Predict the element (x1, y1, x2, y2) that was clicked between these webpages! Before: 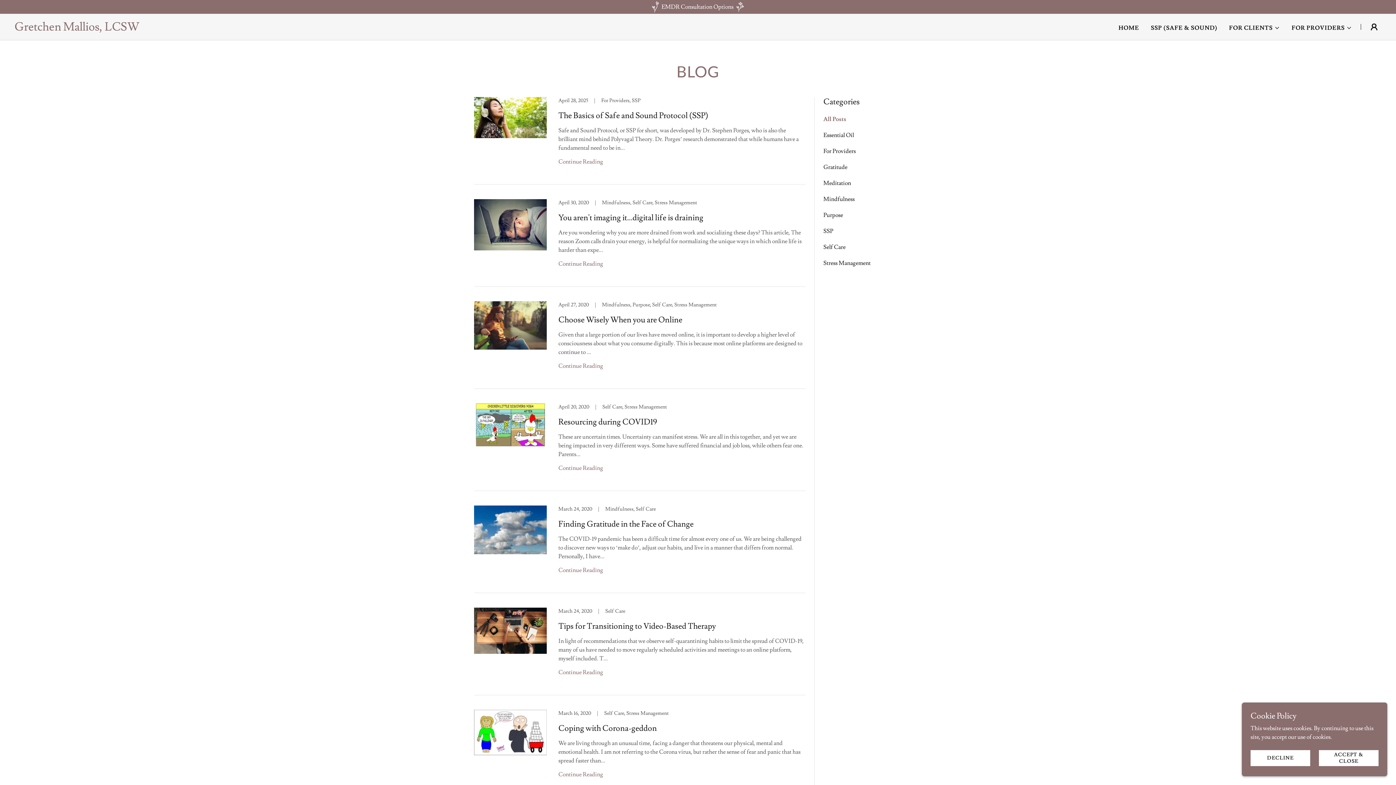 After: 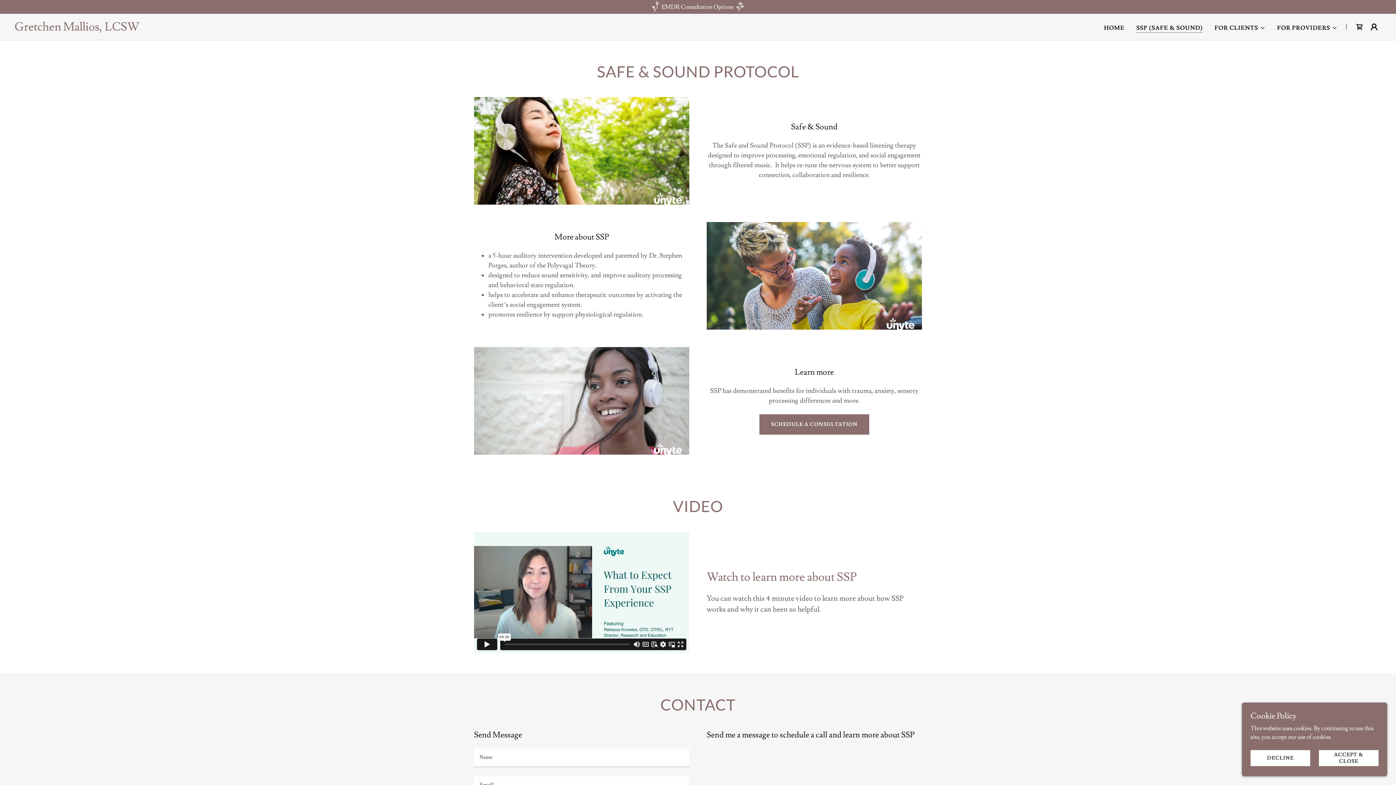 Action: label: SSP (SAFE & SOUND) bbox: (1148, 21, 1219, 34)